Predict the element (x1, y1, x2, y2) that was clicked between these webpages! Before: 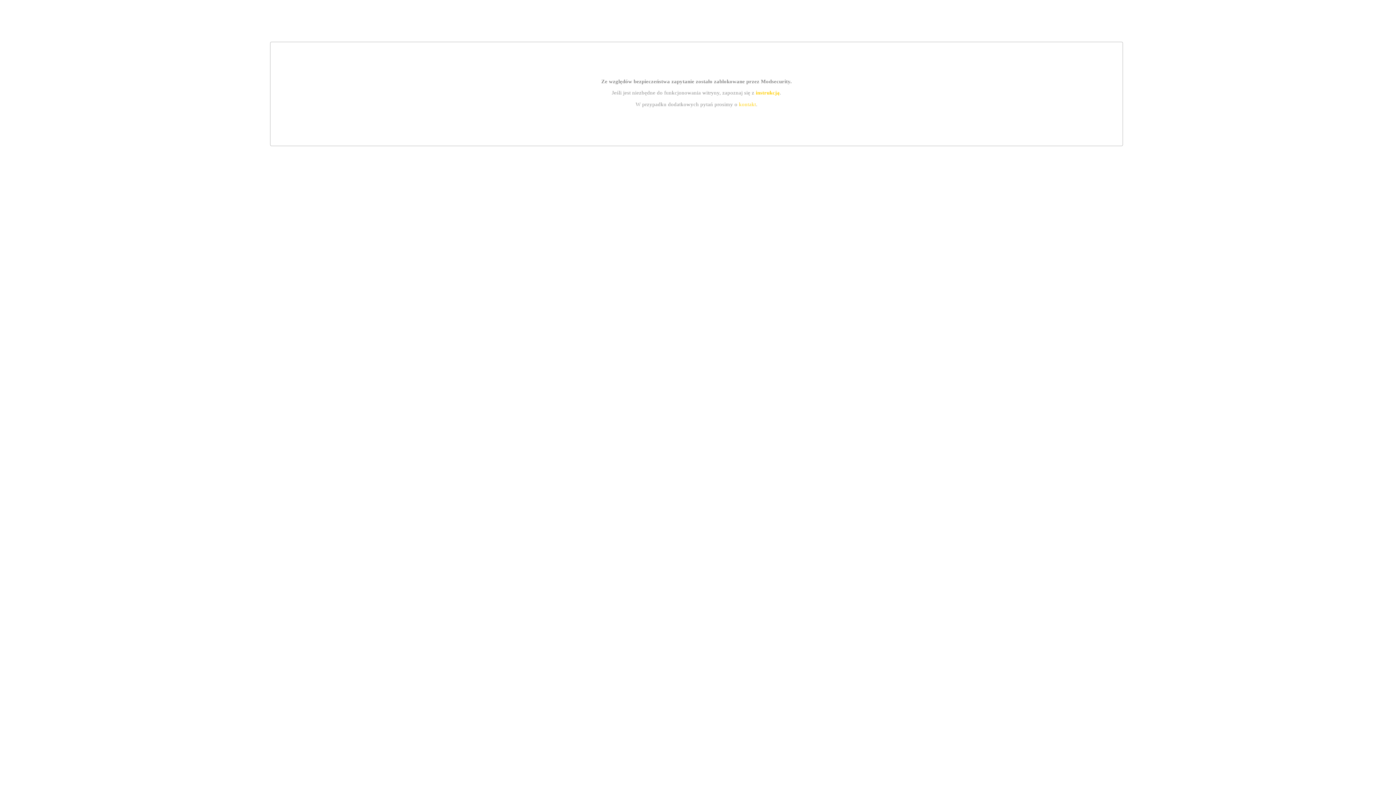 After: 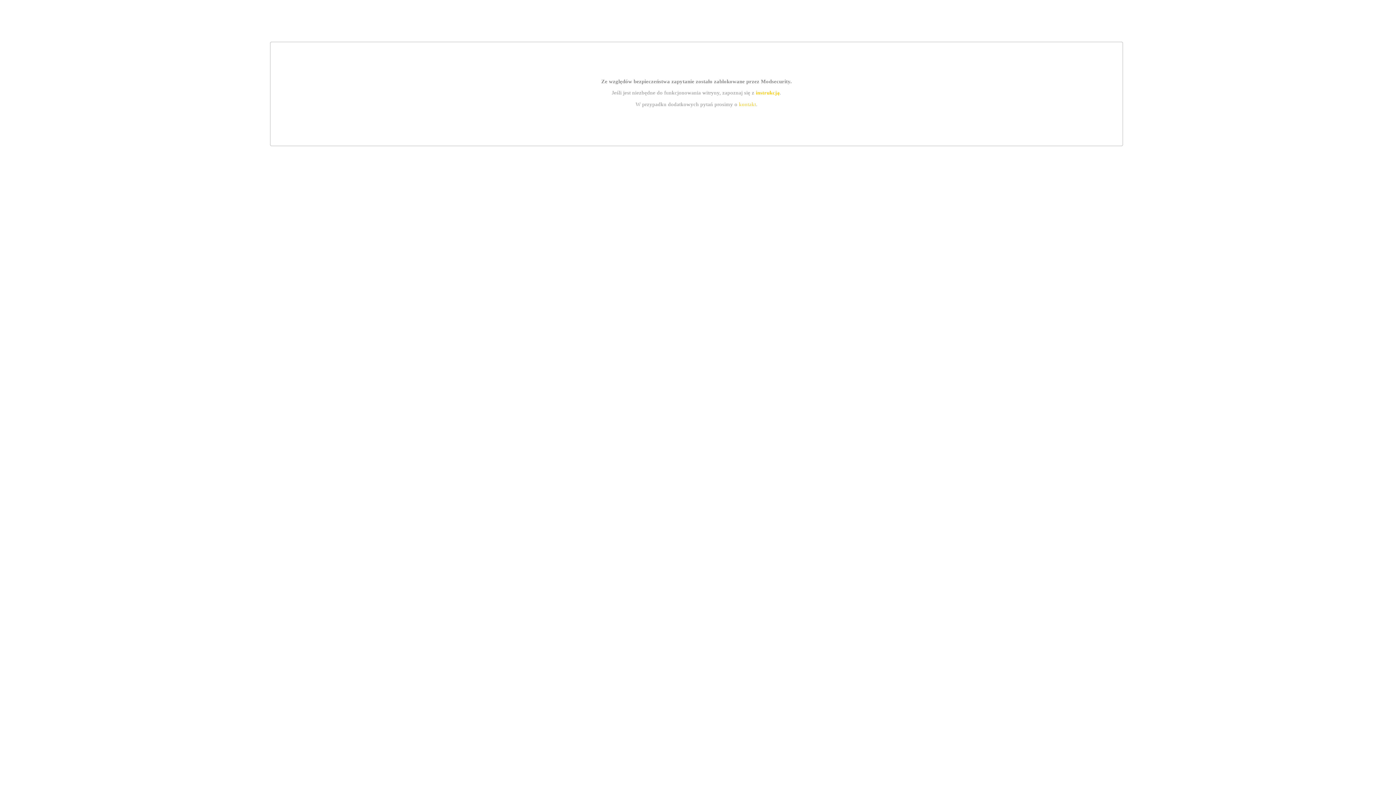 Action: bbox: (755, 89, 779, 95) label: instrukcją